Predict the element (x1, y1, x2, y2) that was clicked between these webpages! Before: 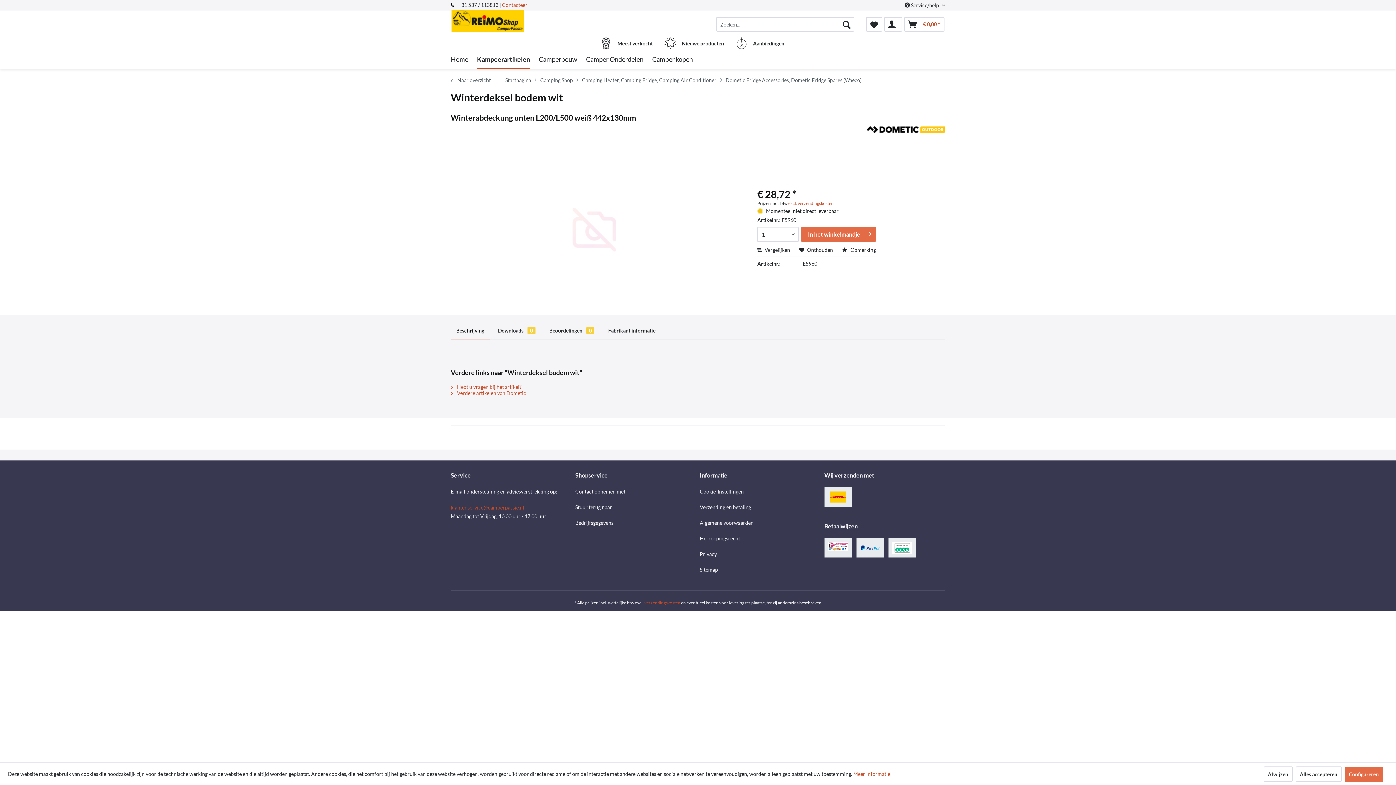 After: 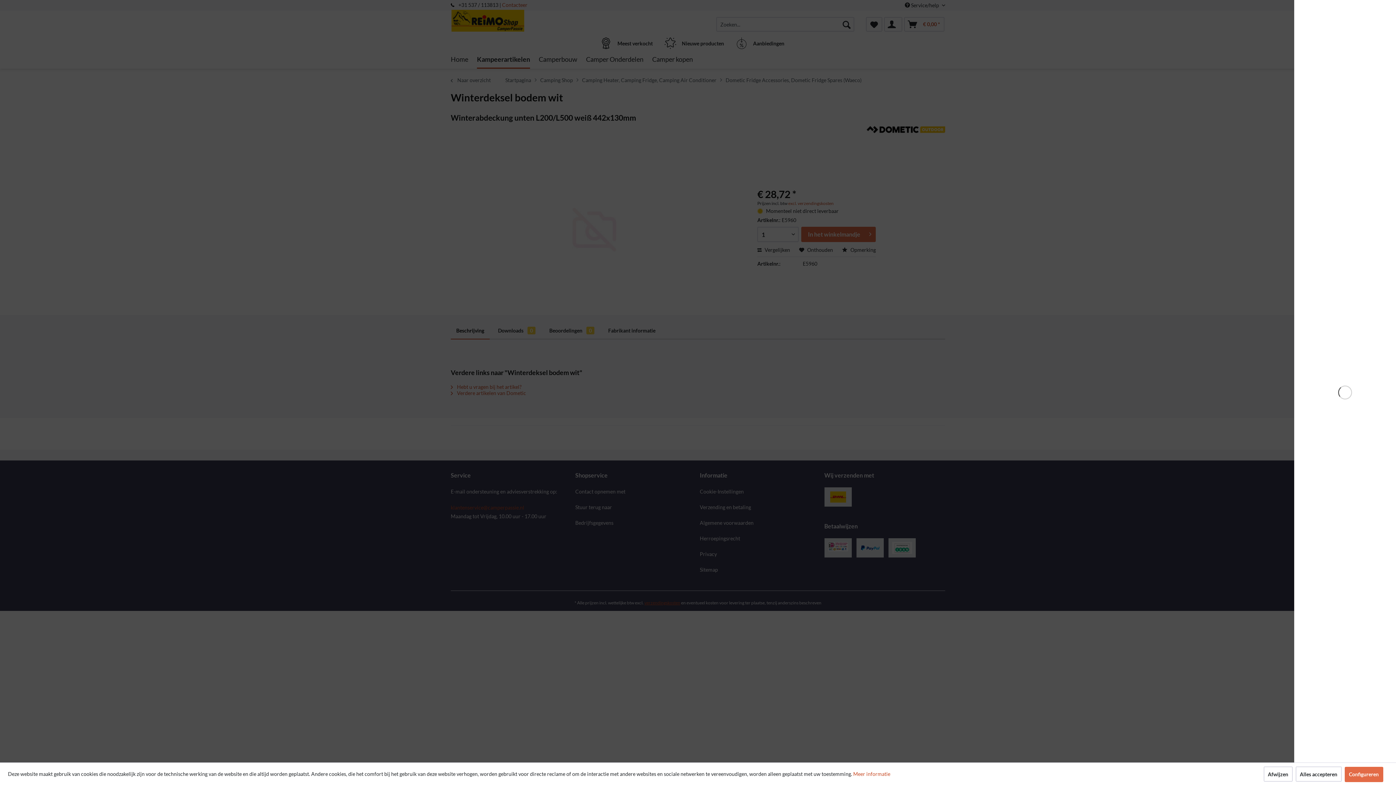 Action: label: In het winkelmandje bbox: (801, 226, 876, 242)